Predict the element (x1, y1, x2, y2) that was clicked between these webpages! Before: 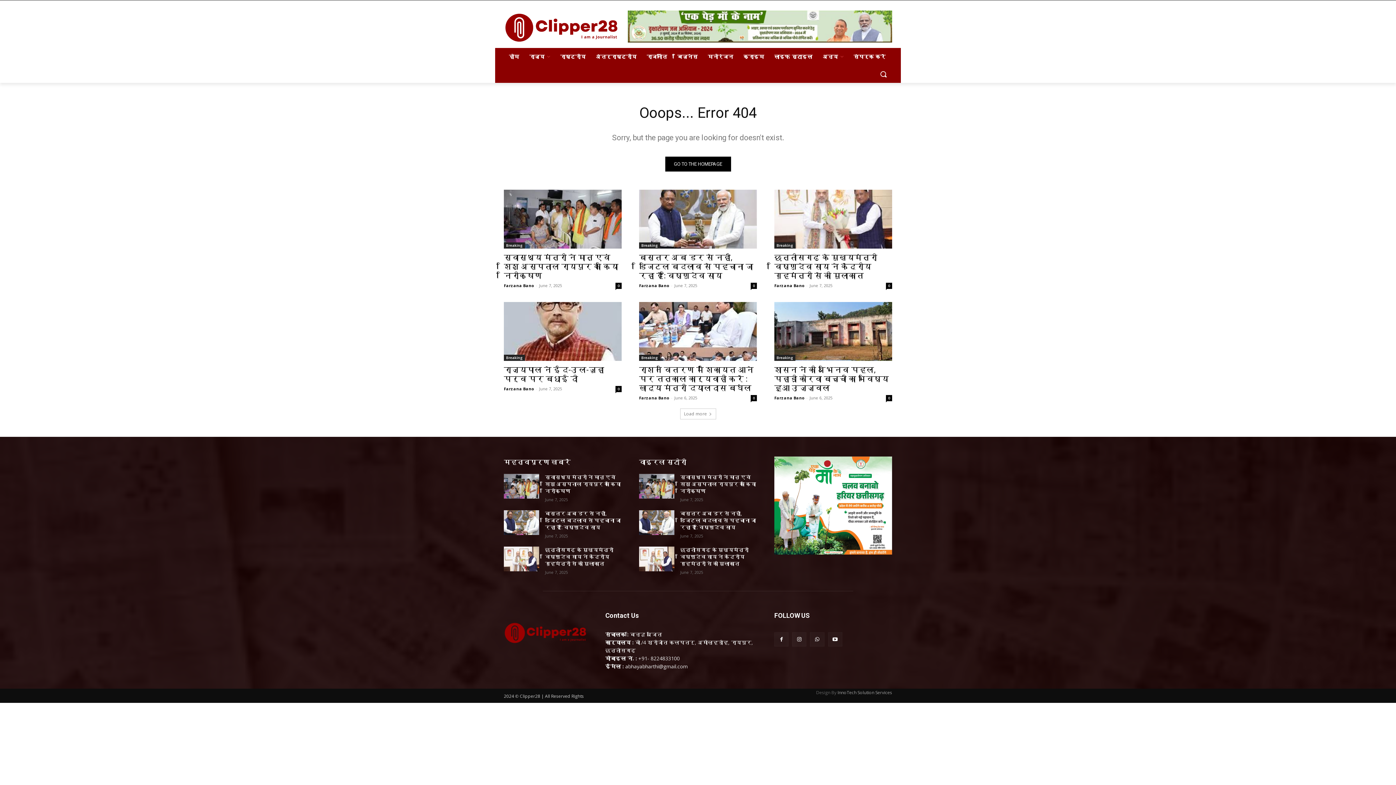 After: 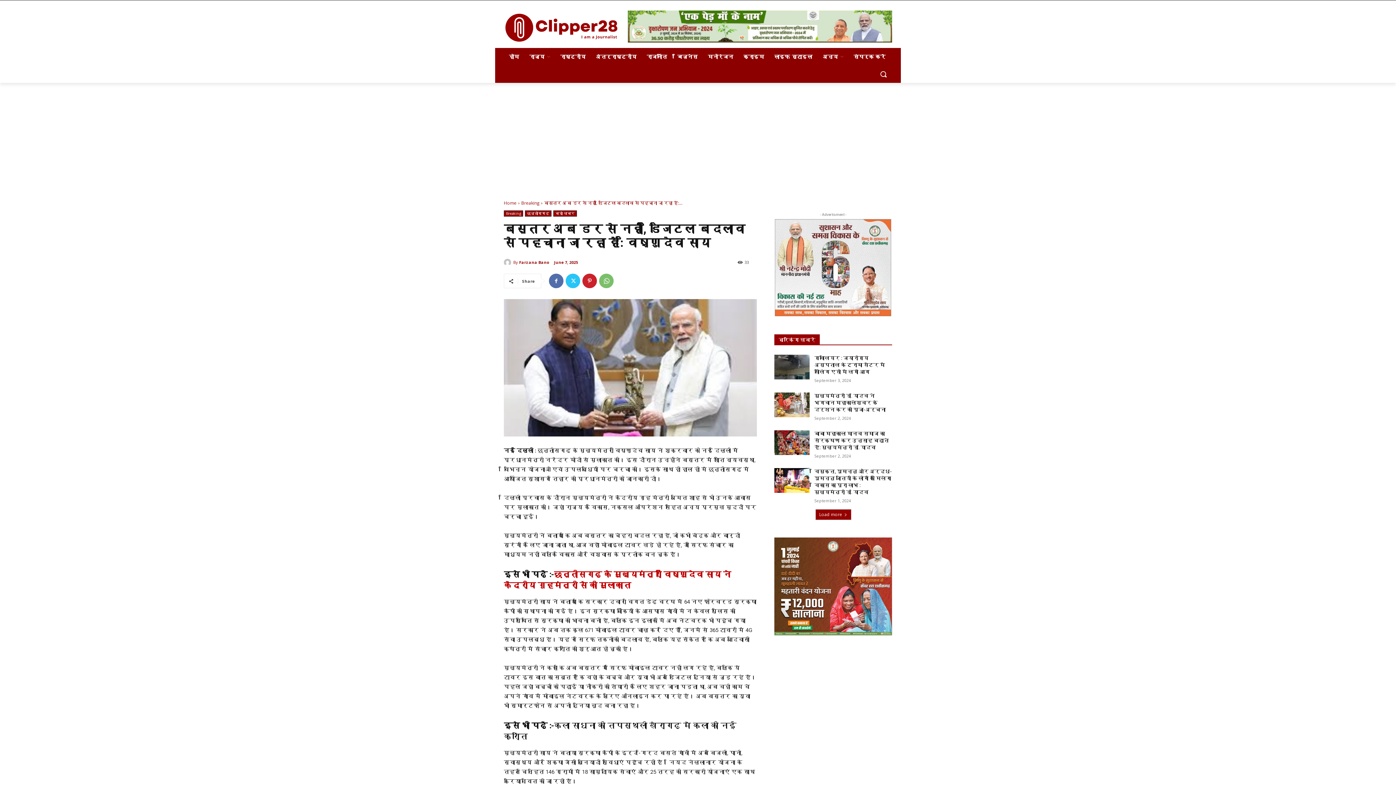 Action: bbox: (504, 510, 539, 535)